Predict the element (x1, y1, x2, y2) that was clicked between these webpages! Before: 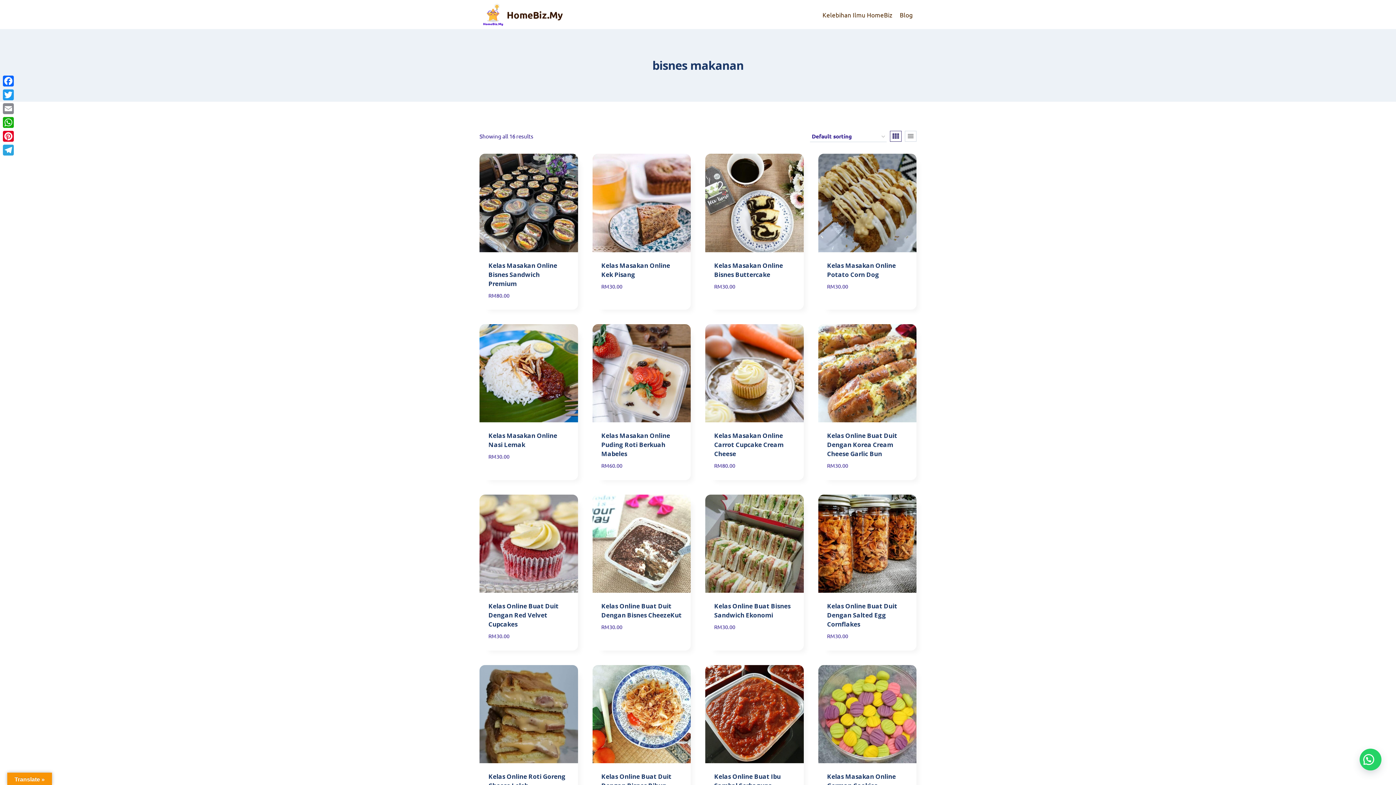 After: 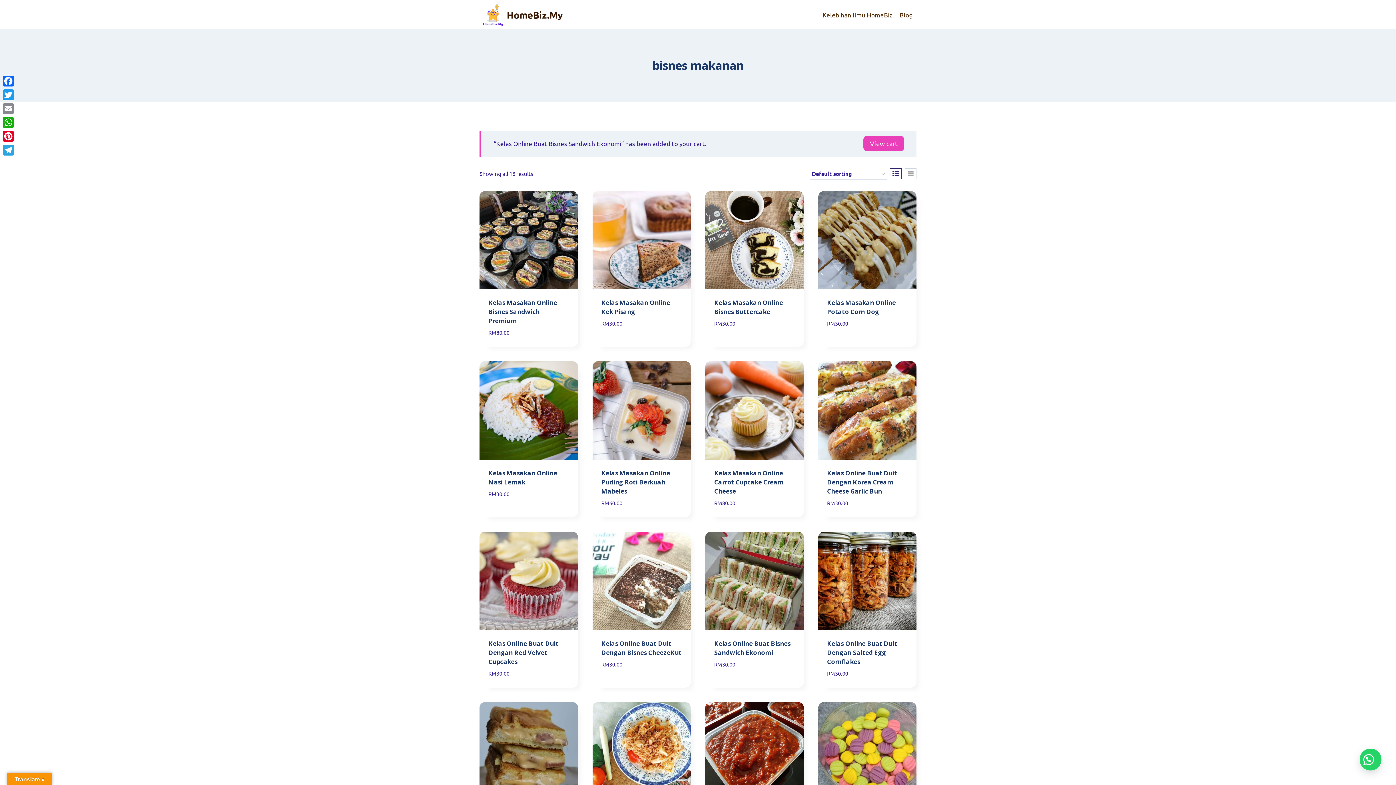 Action: label: Add to cart: “Kelas Online Buat Bisnes Sandwich Ekonomi” bbox: (714, 622, 770, 637)